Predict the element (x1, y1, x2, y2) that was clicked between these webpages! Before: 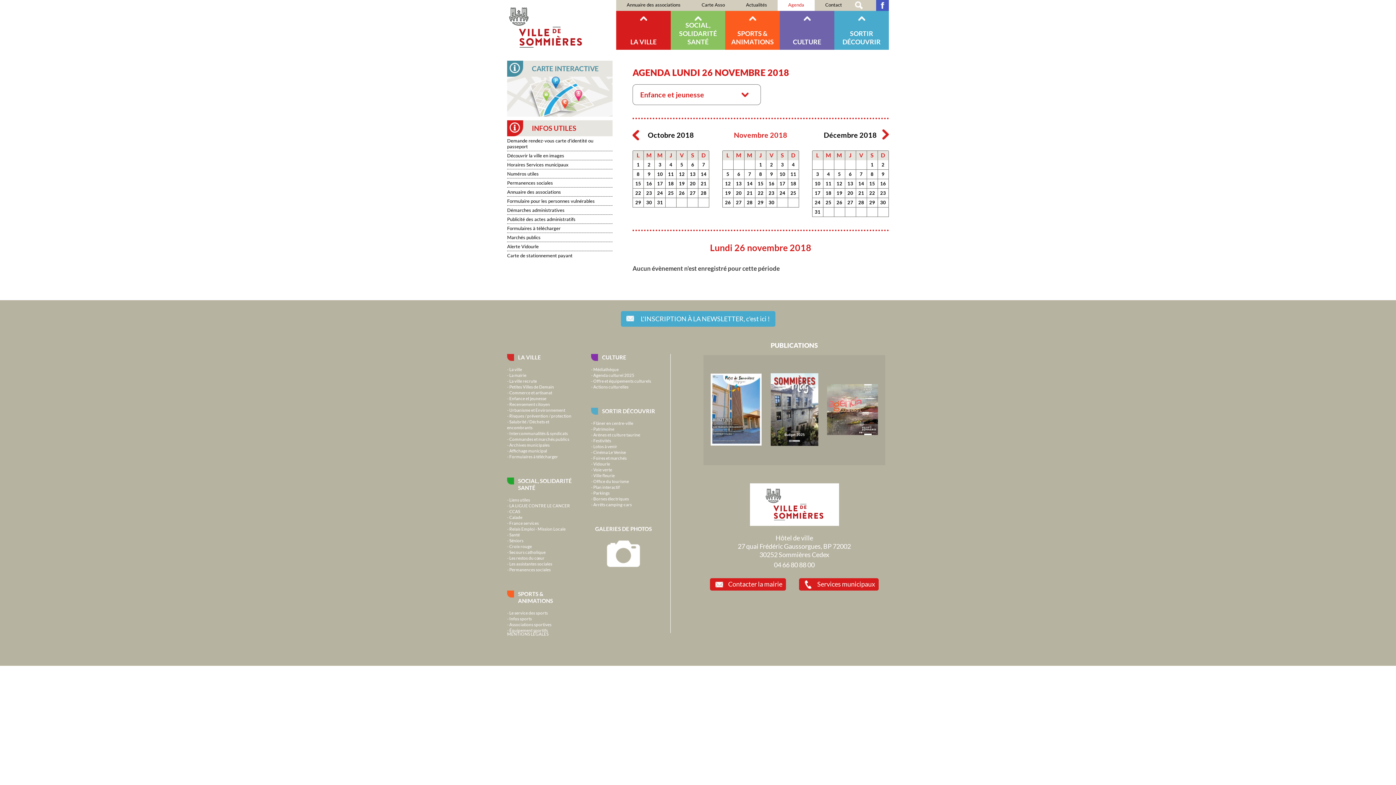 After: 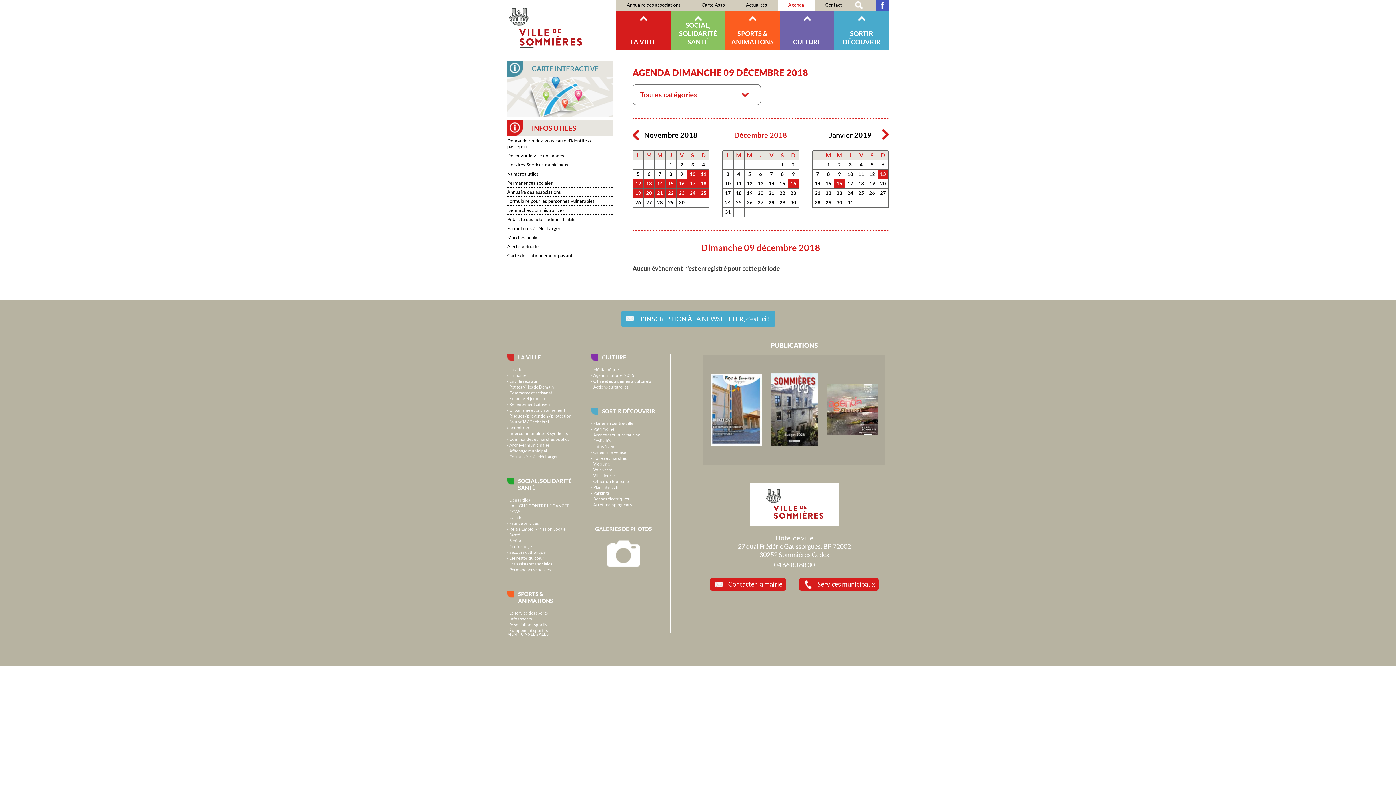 Action: bbox: (878, 171, 888, 177) label: 9